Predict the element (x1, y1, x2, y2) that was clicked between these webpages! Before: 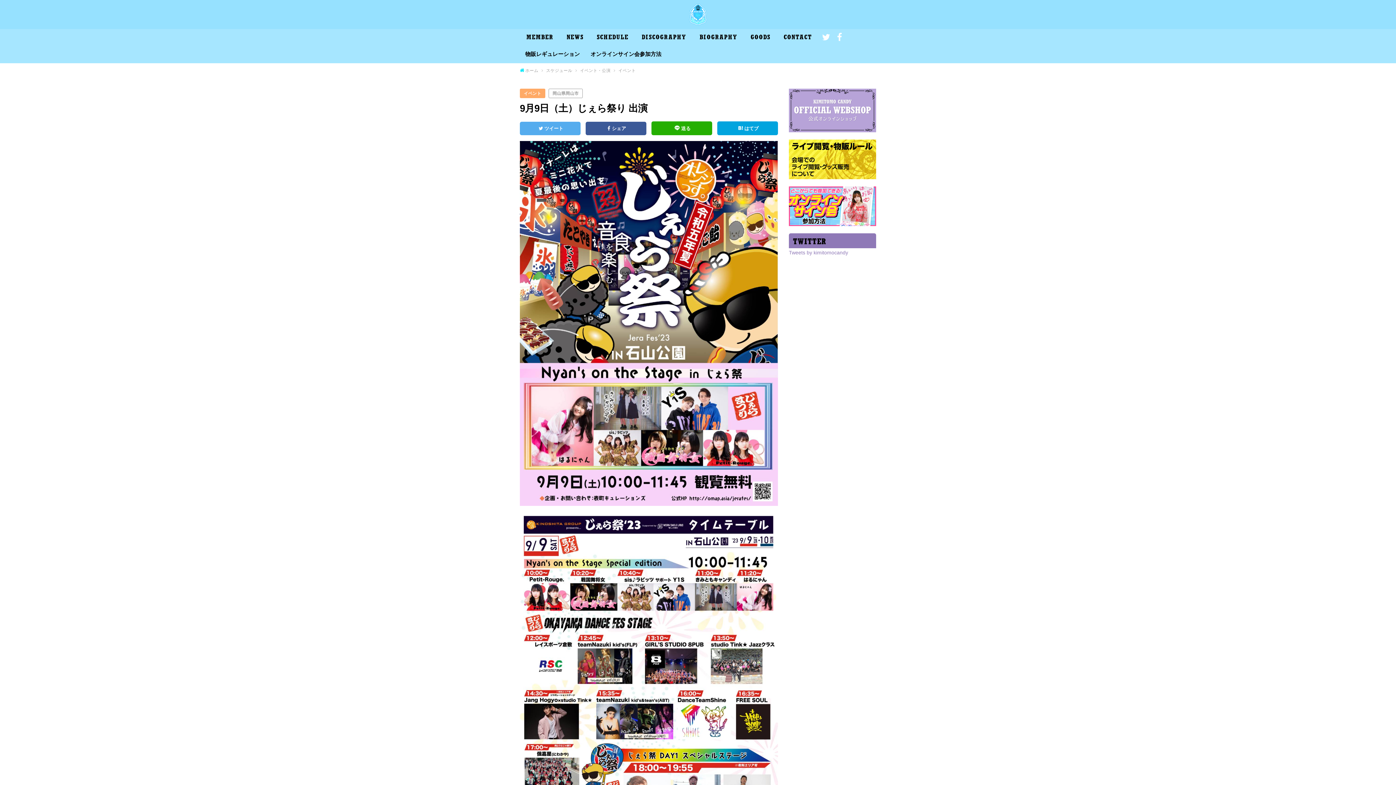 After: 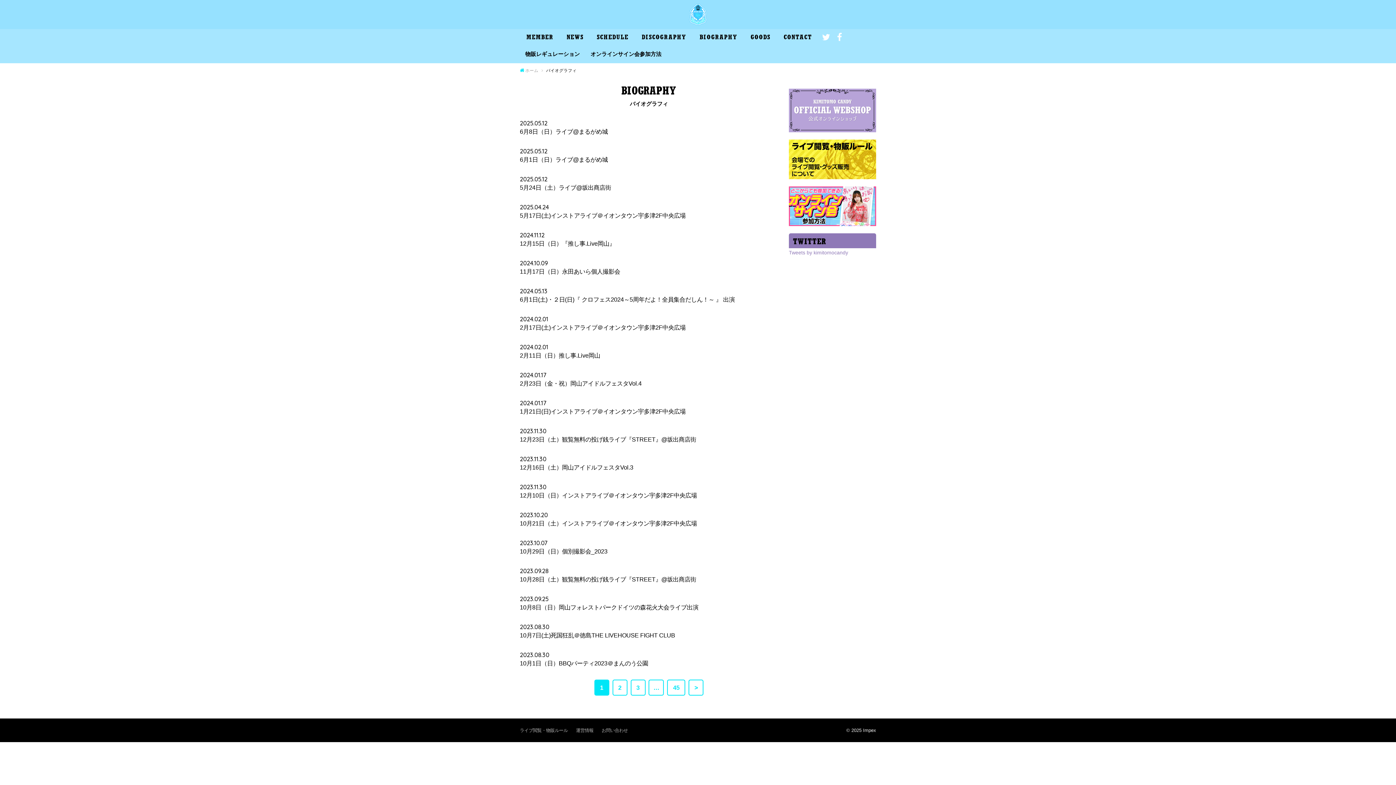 Action: label: BIOGRAPHY bbox: (693, 29, 744, 45)